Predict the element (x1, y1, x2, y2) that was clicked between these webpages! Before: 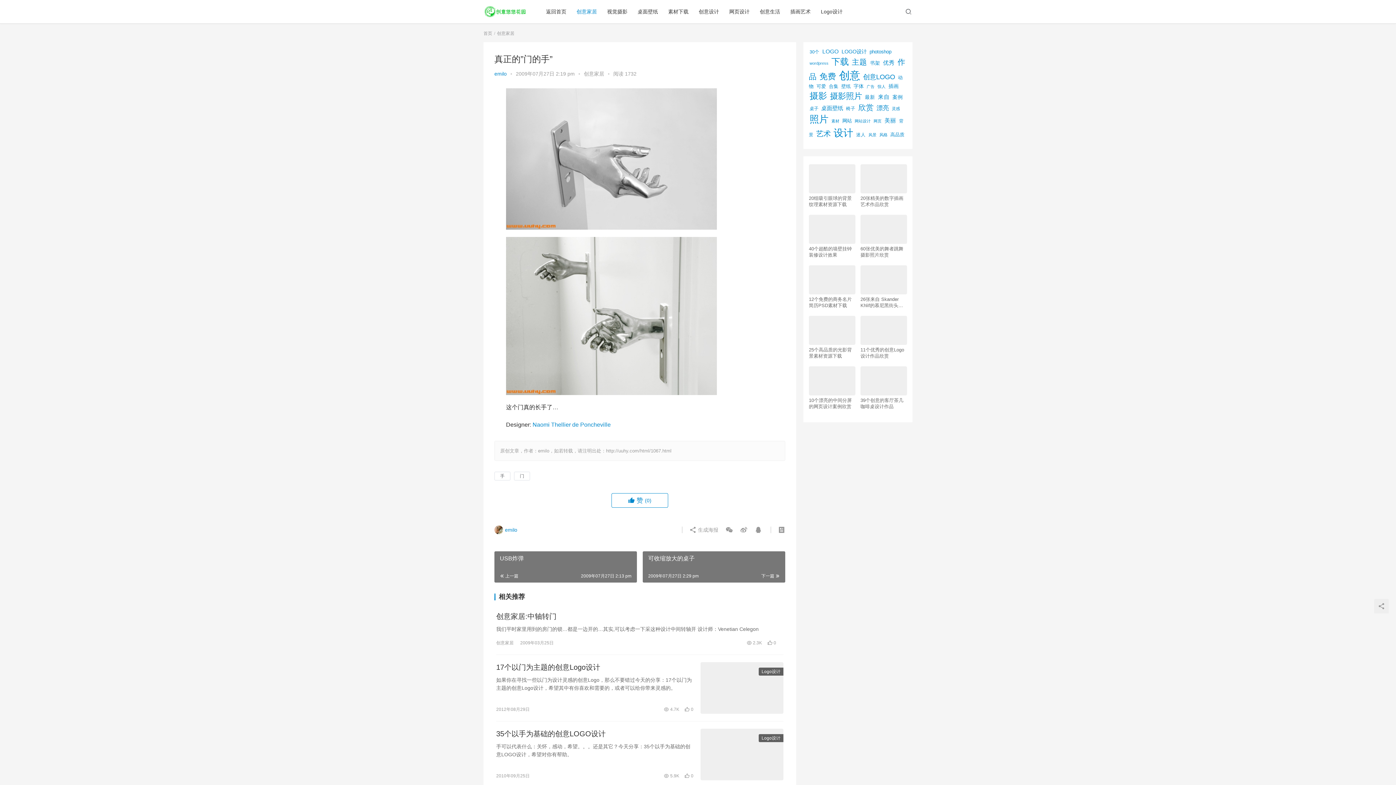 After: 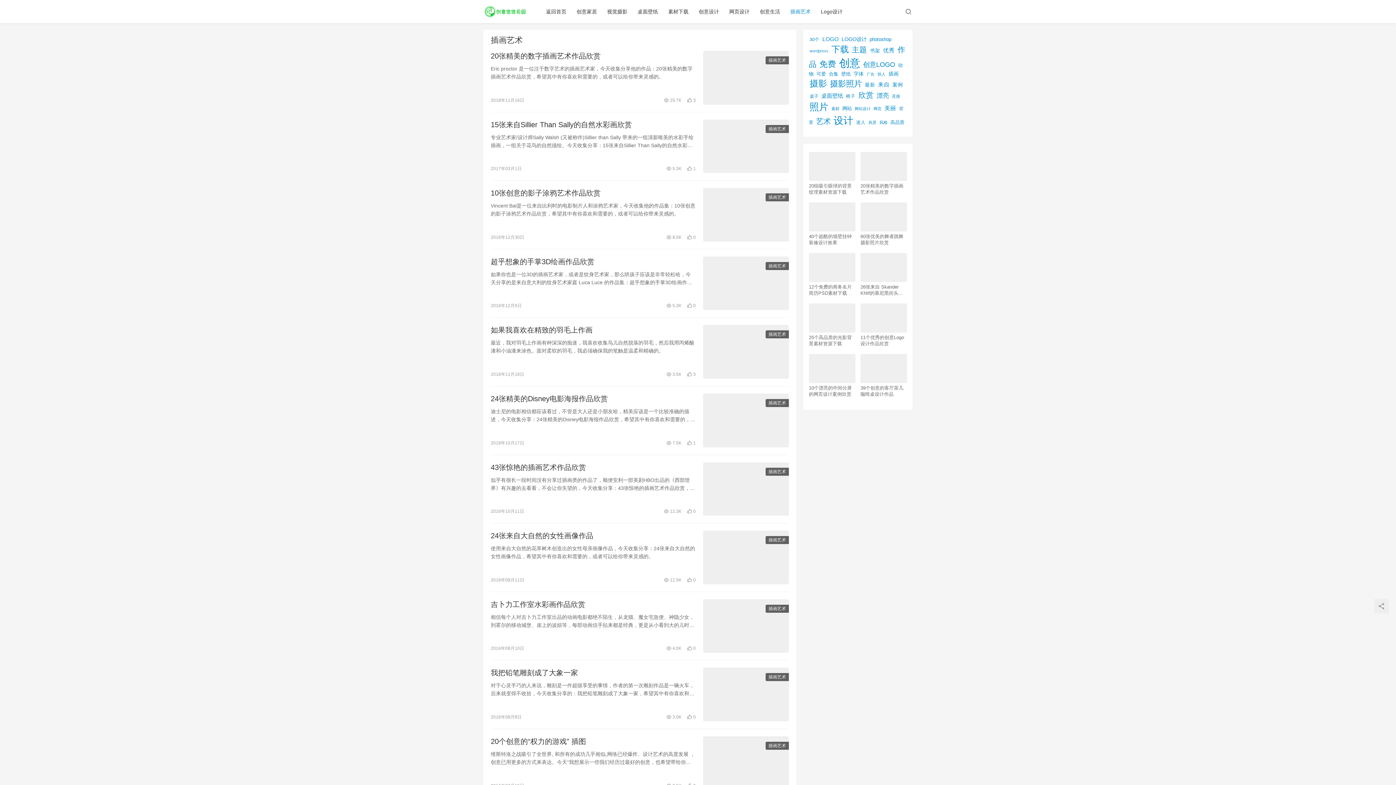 Action: bbox: (785, 0, 816, 23) label: 插画艺术